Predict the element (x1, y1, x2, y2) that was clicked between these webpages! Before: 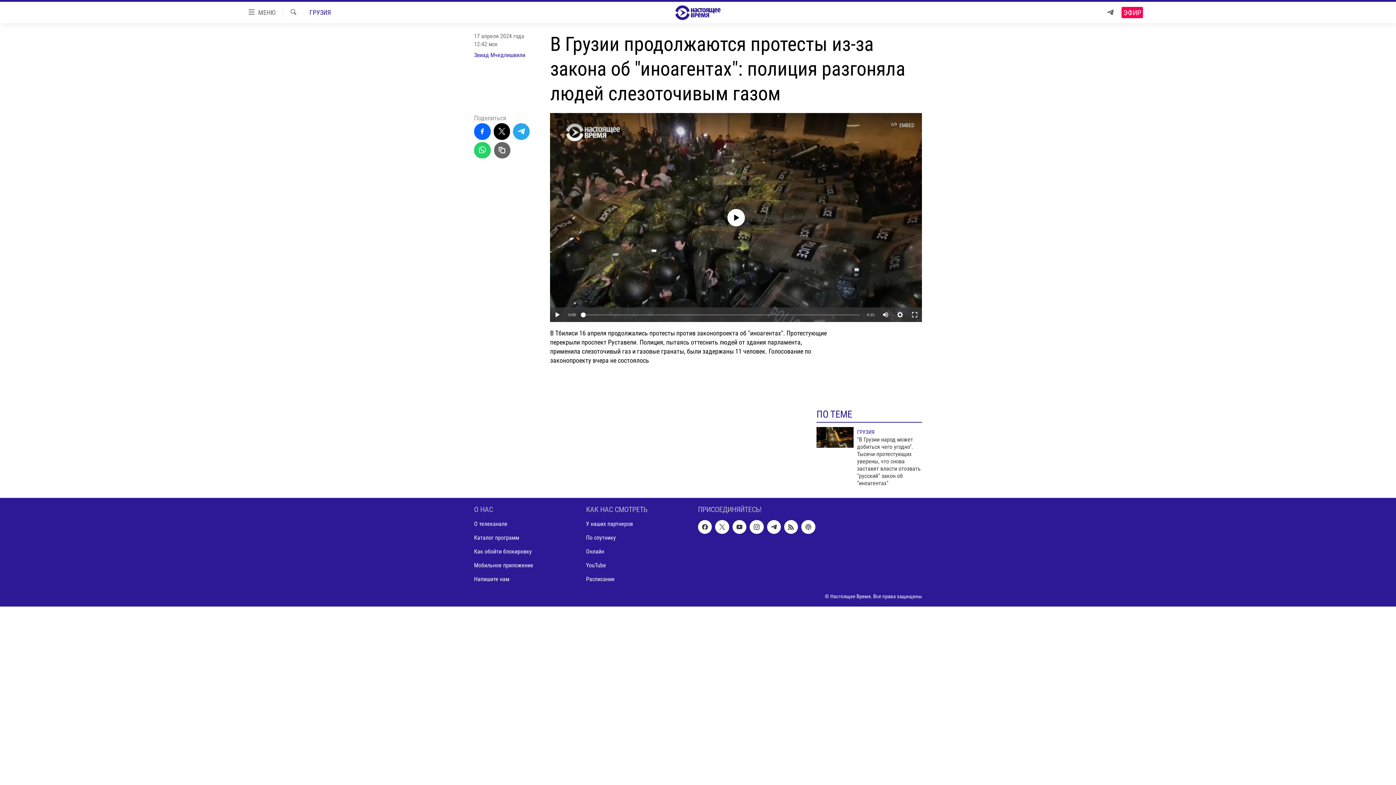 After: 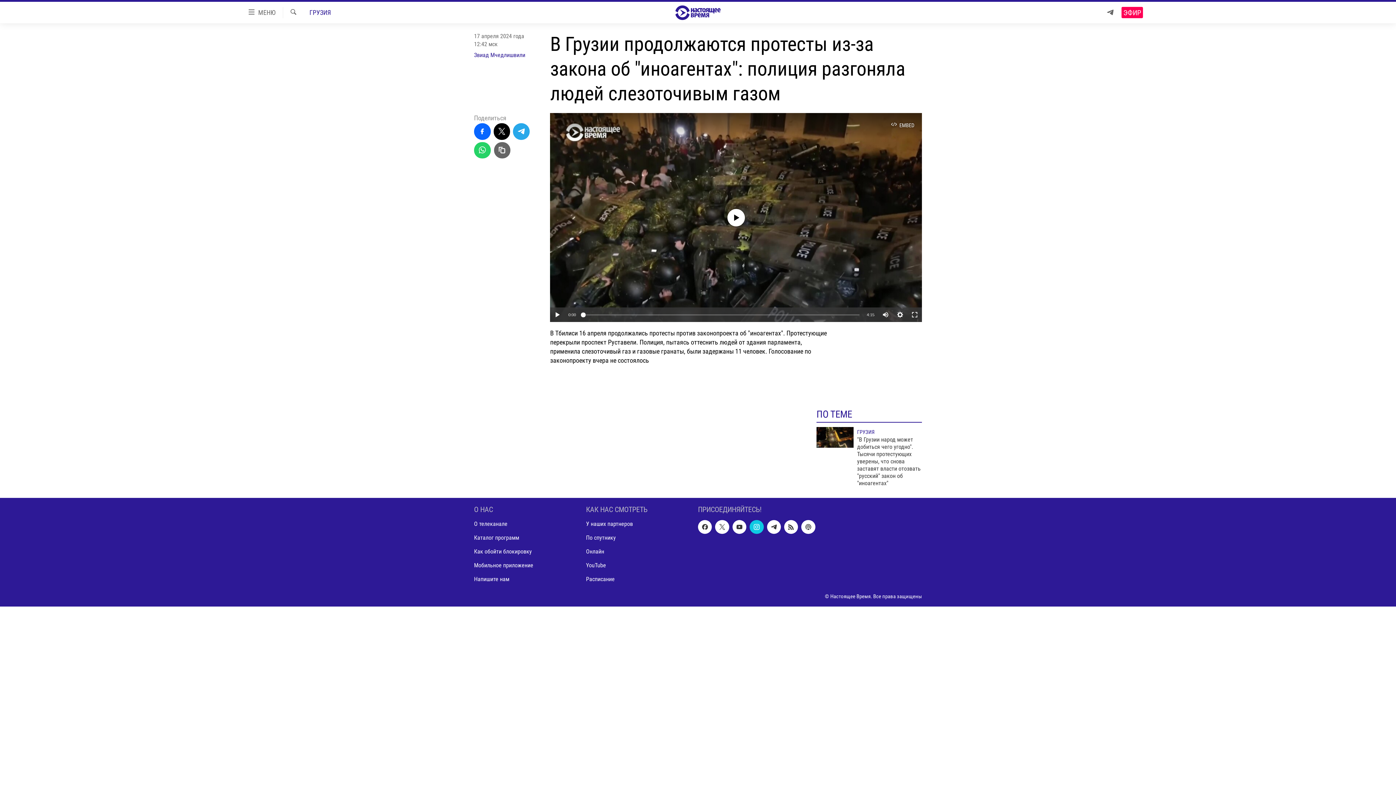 Action: bbox: (749, 520, 763, 534)